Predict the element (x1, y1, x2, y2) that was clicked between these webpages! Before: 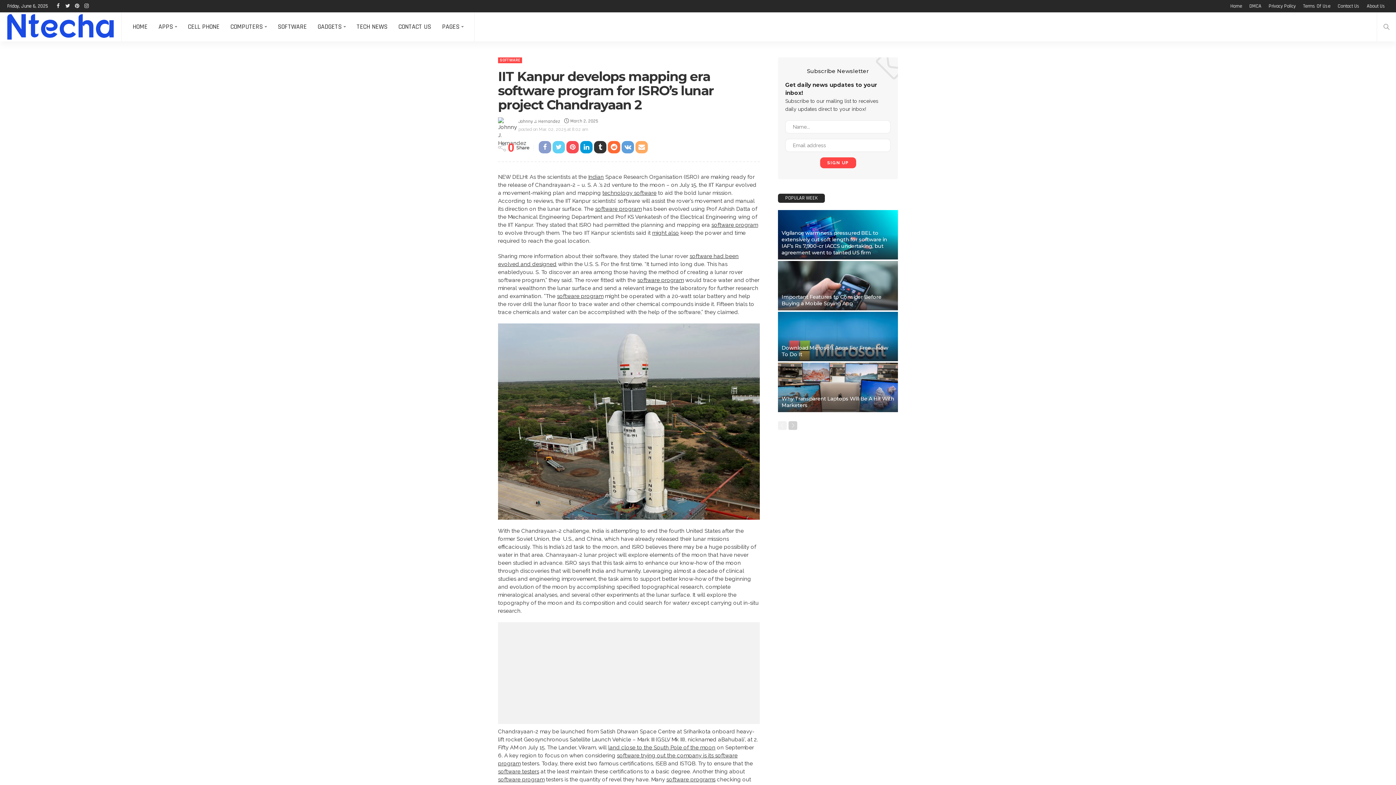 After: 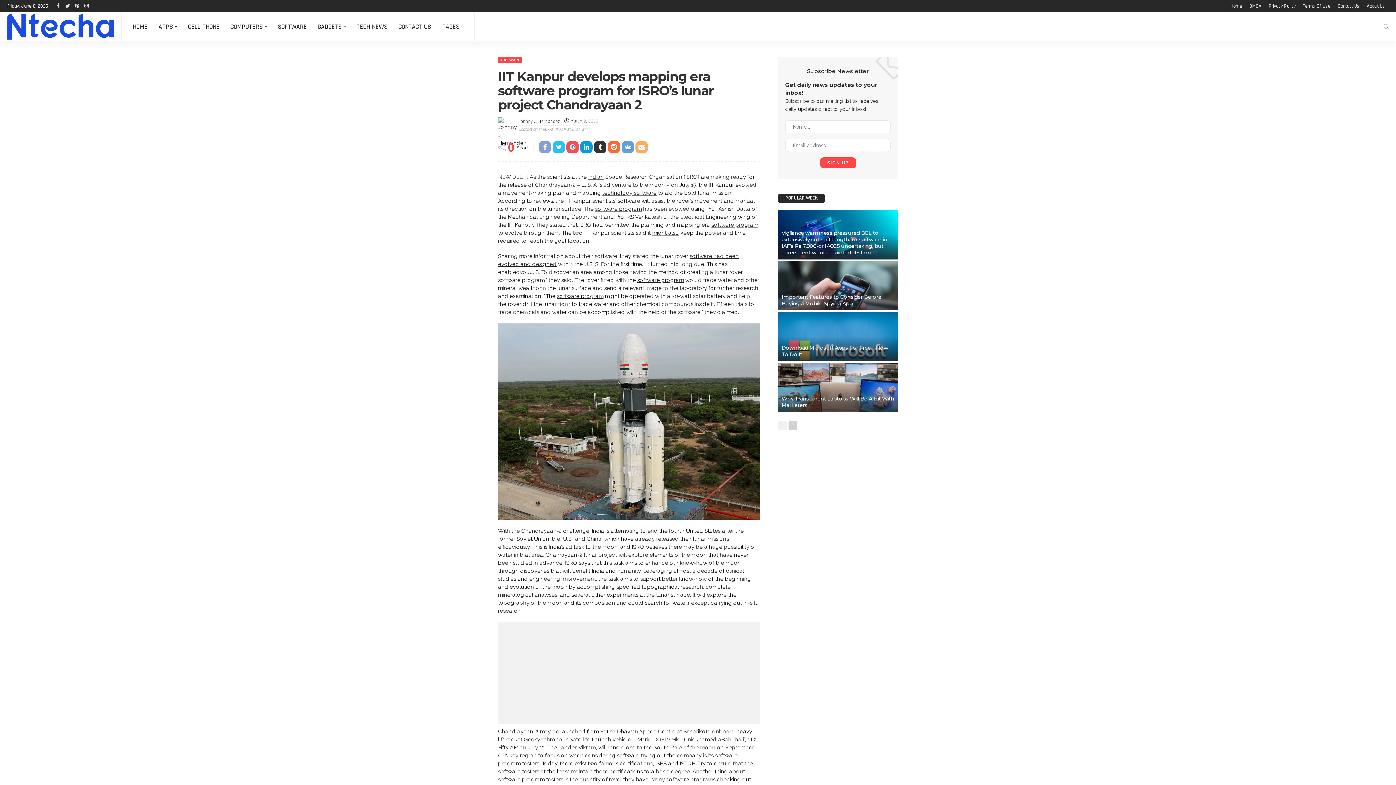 Action: bbox: (552, 141, 565, 153)